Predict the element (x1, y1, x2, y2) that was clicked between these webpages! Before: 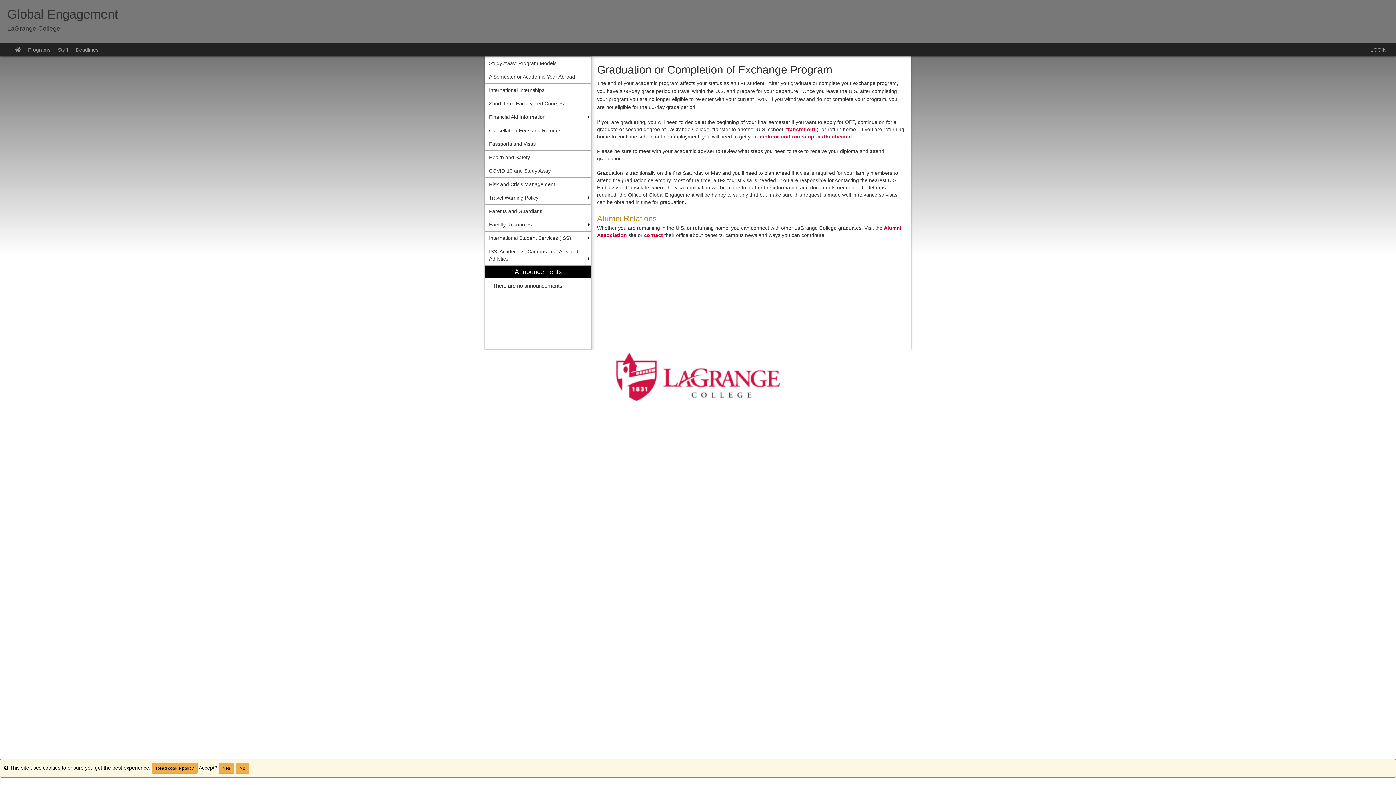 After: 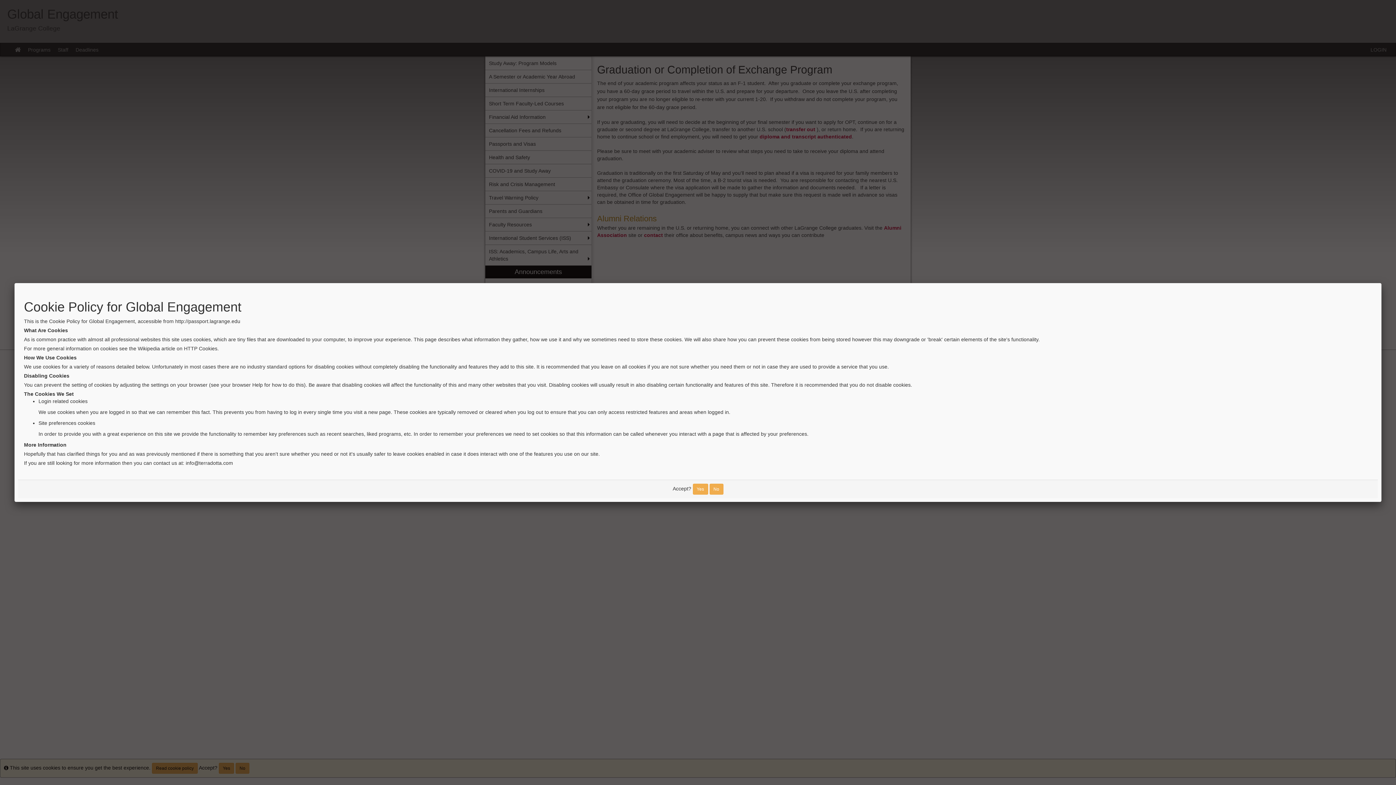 Action: label: Read cookie policy bbox: (152, 763, 197, 774)